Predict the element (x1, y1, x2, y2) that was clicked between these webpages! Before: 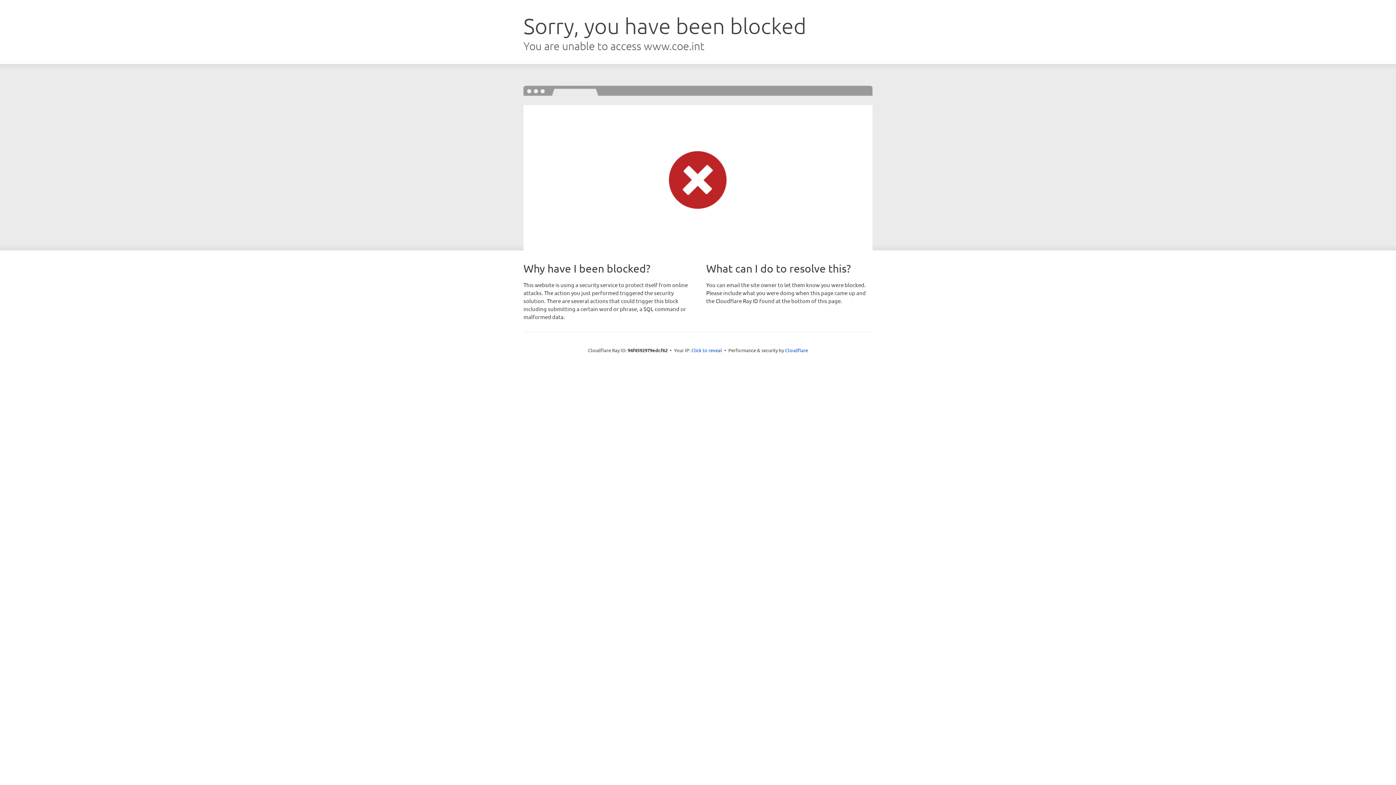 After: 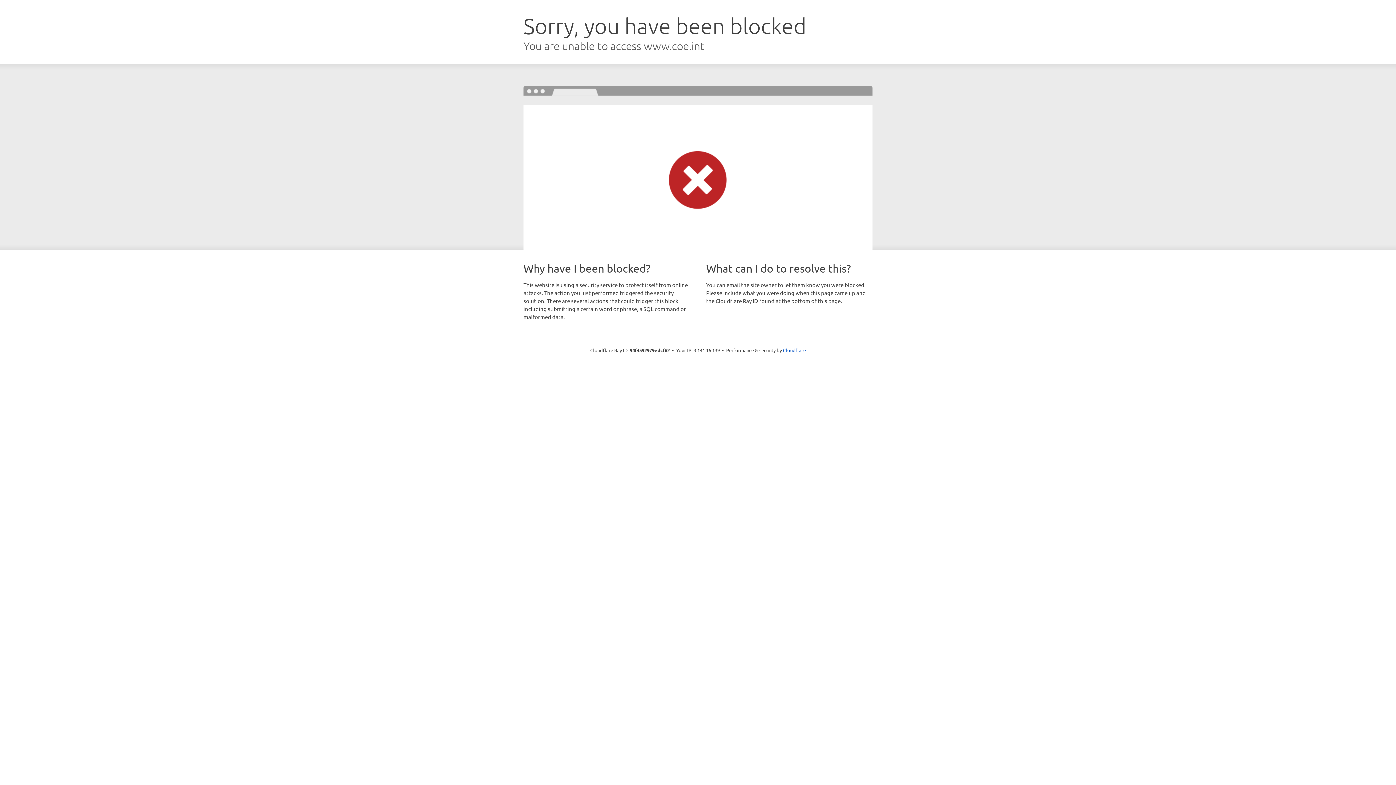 Action: bbox: (691, 346, 722, 353) label: Click to reveal